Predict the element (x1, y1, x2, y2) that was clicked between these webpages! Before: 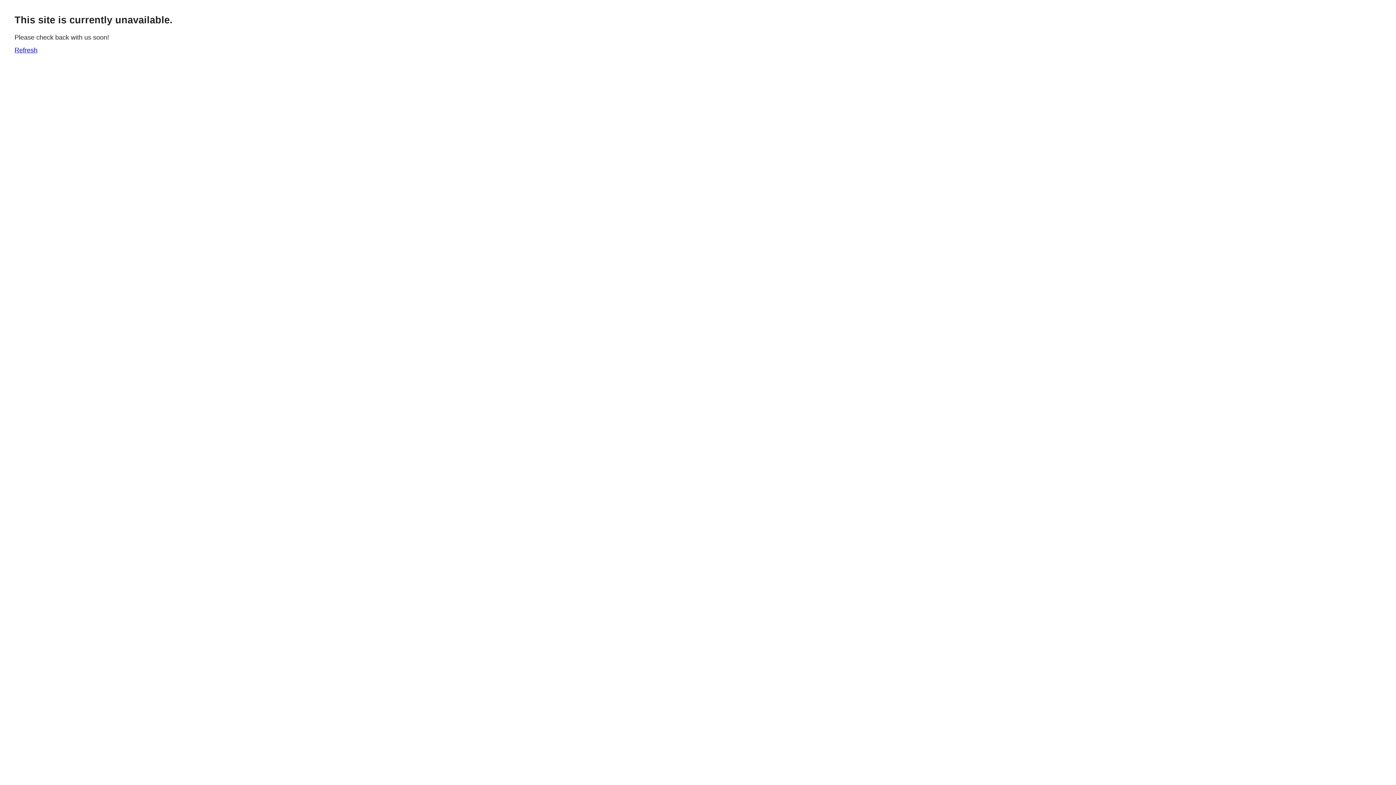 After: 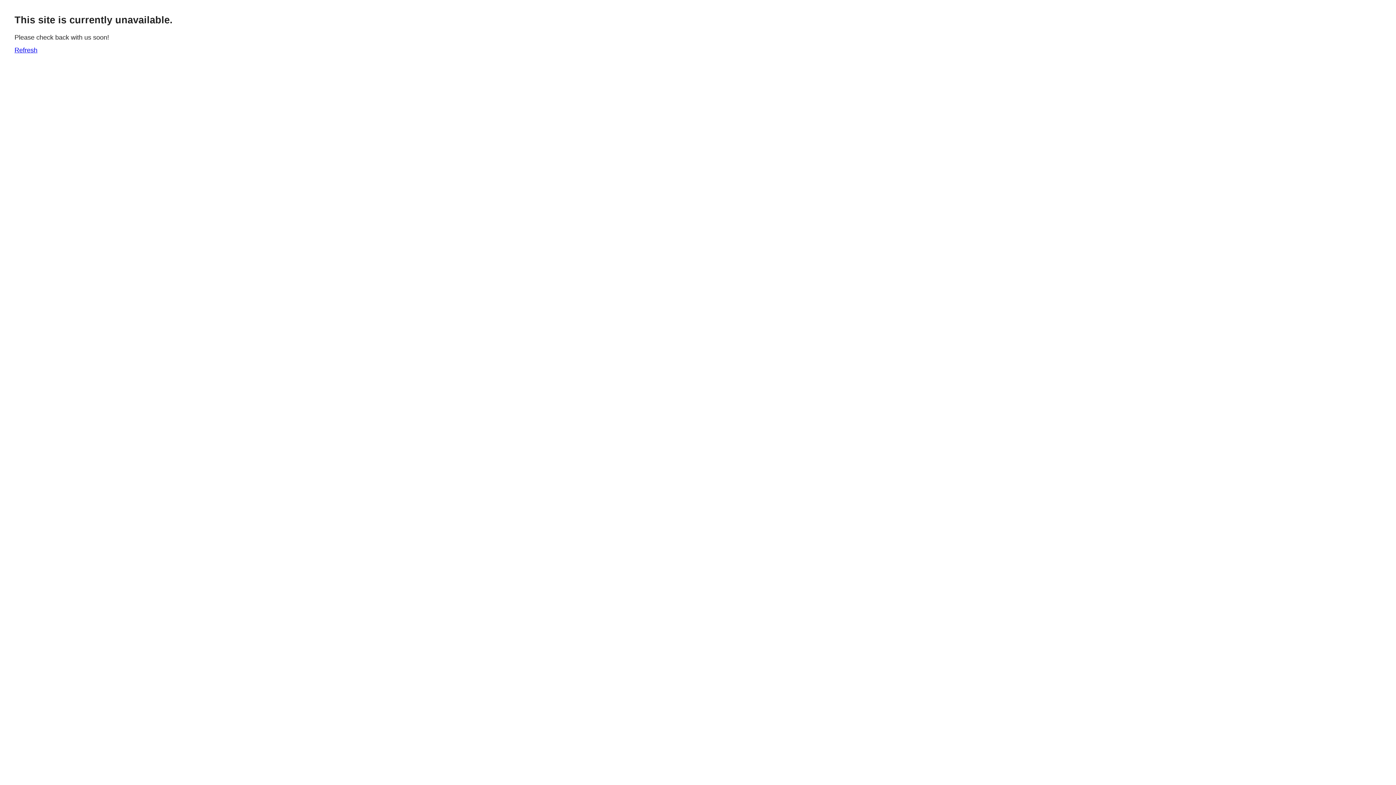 Action: bbox: (14, 46, 37, 59) label: Refresh